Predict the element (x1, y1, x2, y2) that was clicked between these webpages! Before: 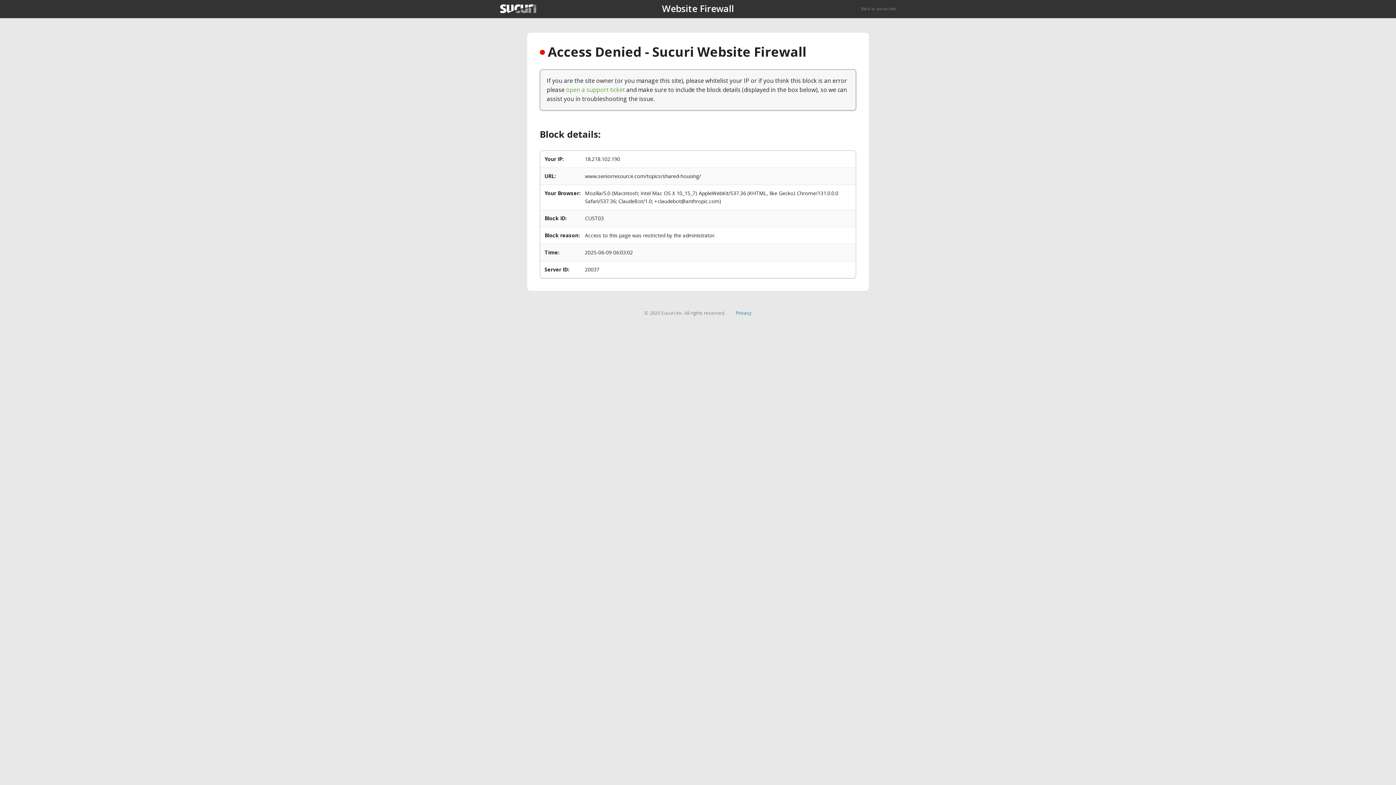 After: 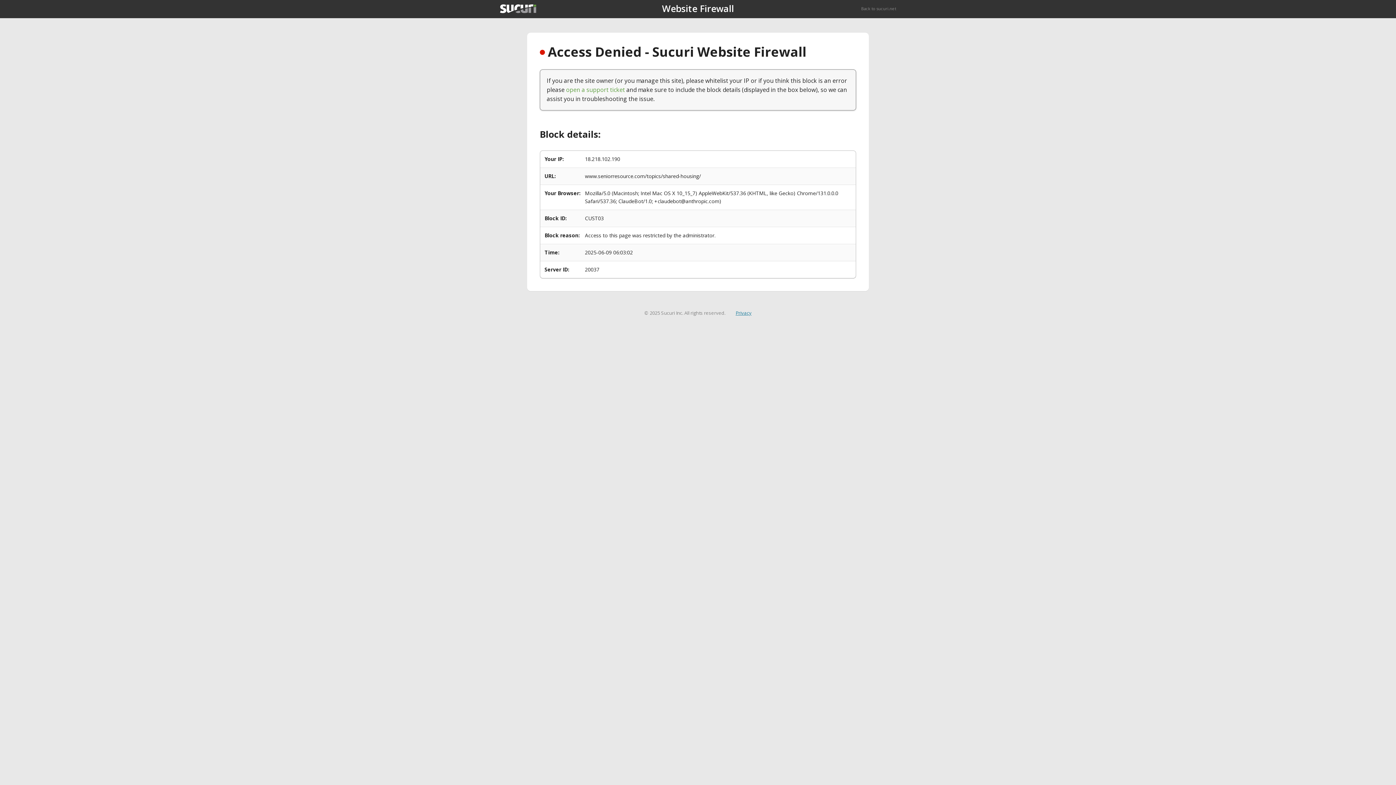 Action: label: Privacy bbox: (735, 309, 751, 316)